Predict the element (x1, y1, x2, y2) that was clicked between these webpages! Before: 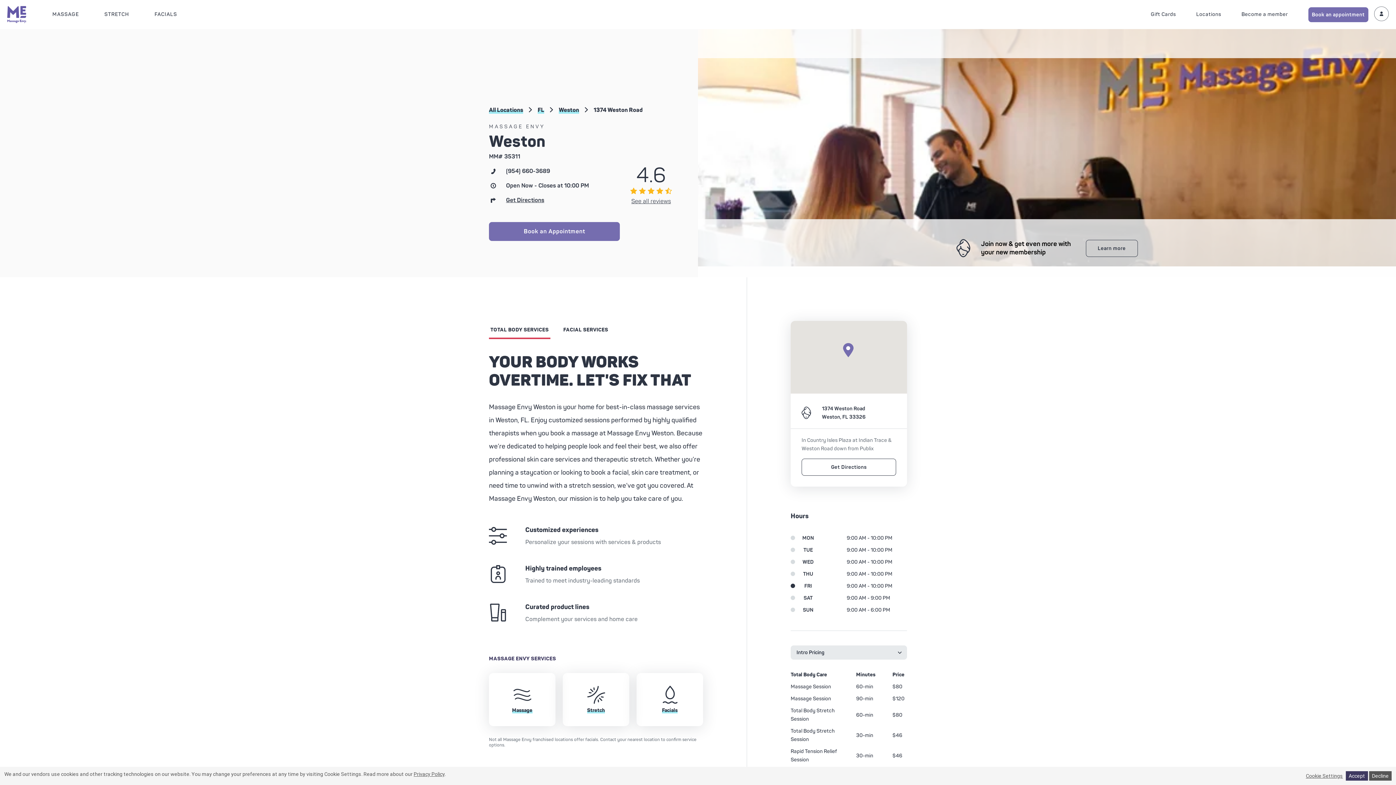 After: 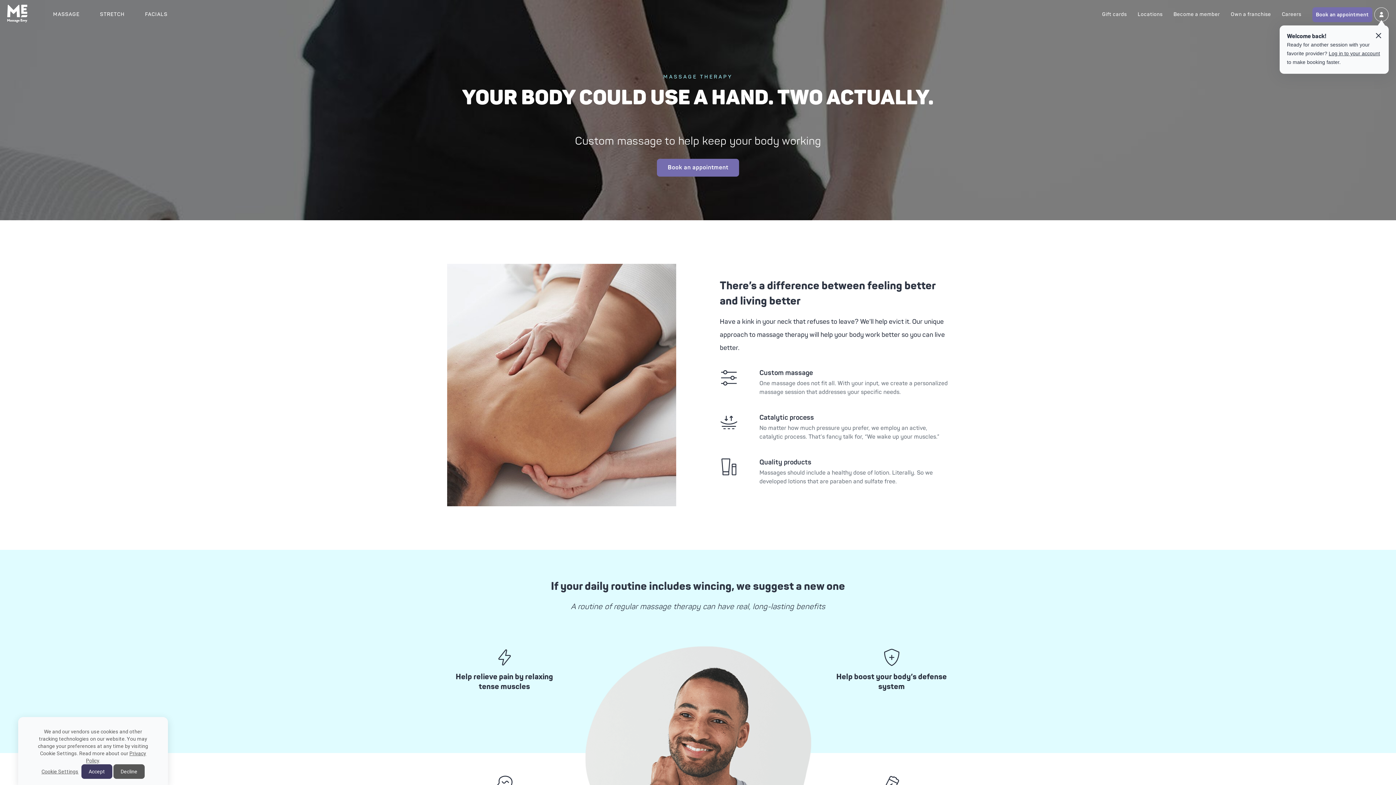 Action: bbox: (489, 673, 555, 726) label: Massage